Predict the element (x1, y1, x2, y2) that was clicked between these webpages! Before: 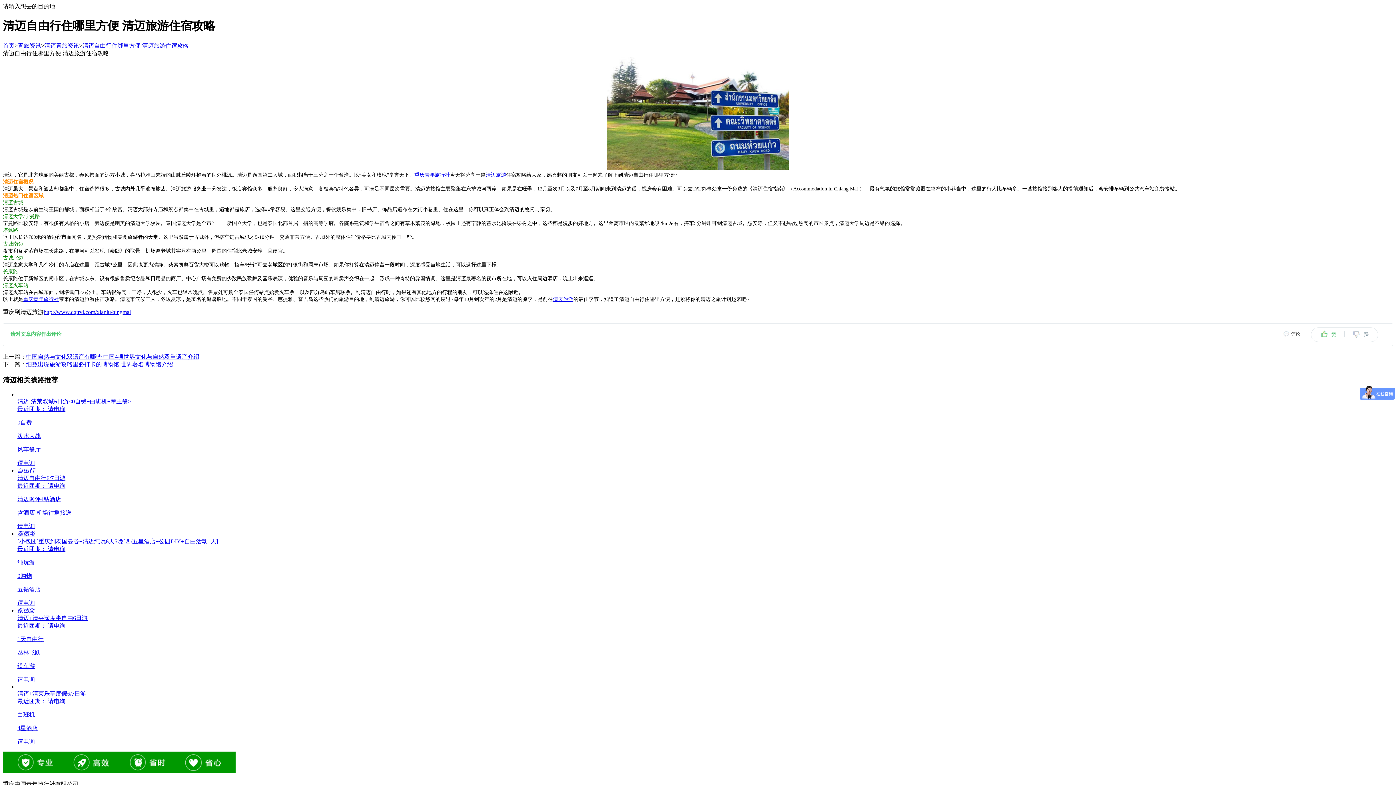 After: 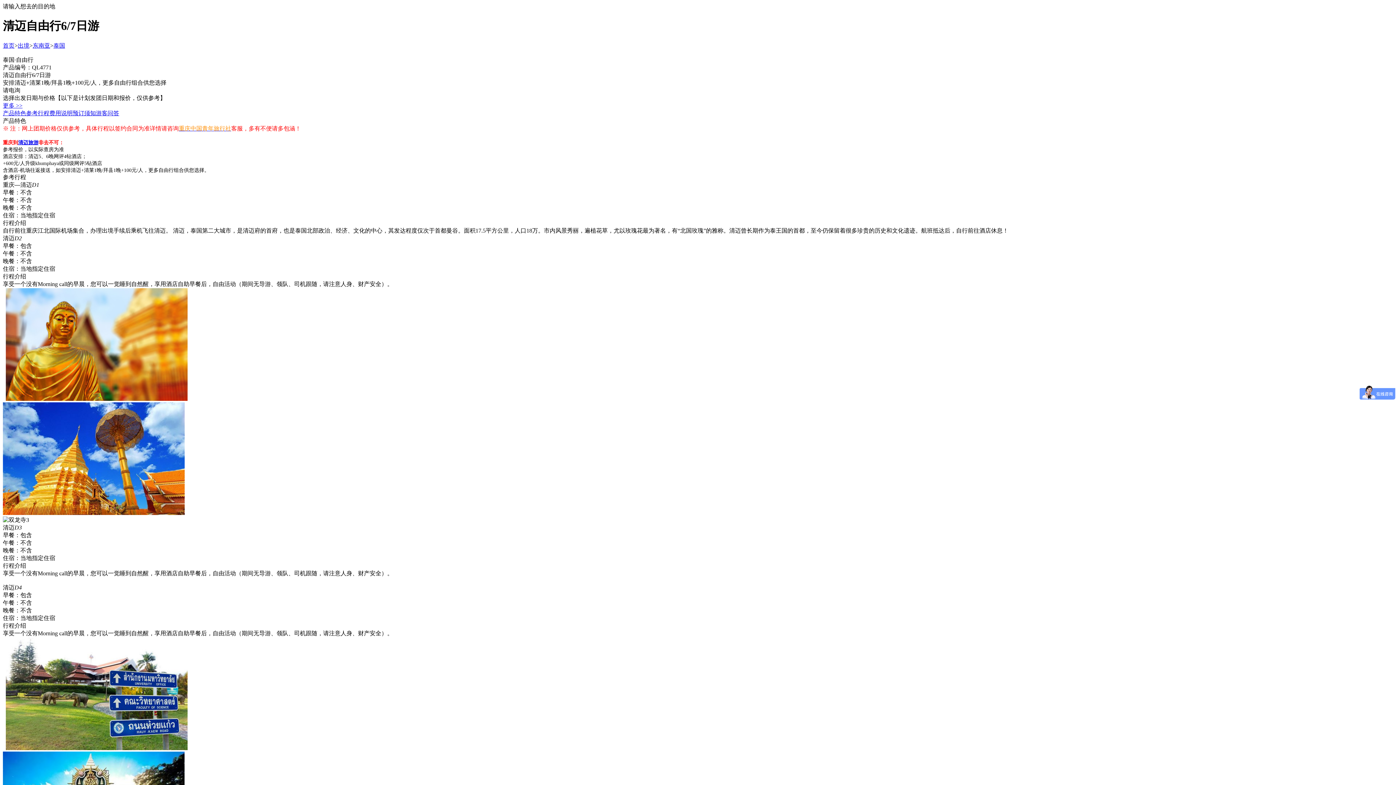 Action: label: 自由行
清迈自由行6/7日游
最近团期： 请电询

清迈网评4钻酒店

含酒店-机场往返接送

请电询 bbox: (17, 467, 1393, 530)